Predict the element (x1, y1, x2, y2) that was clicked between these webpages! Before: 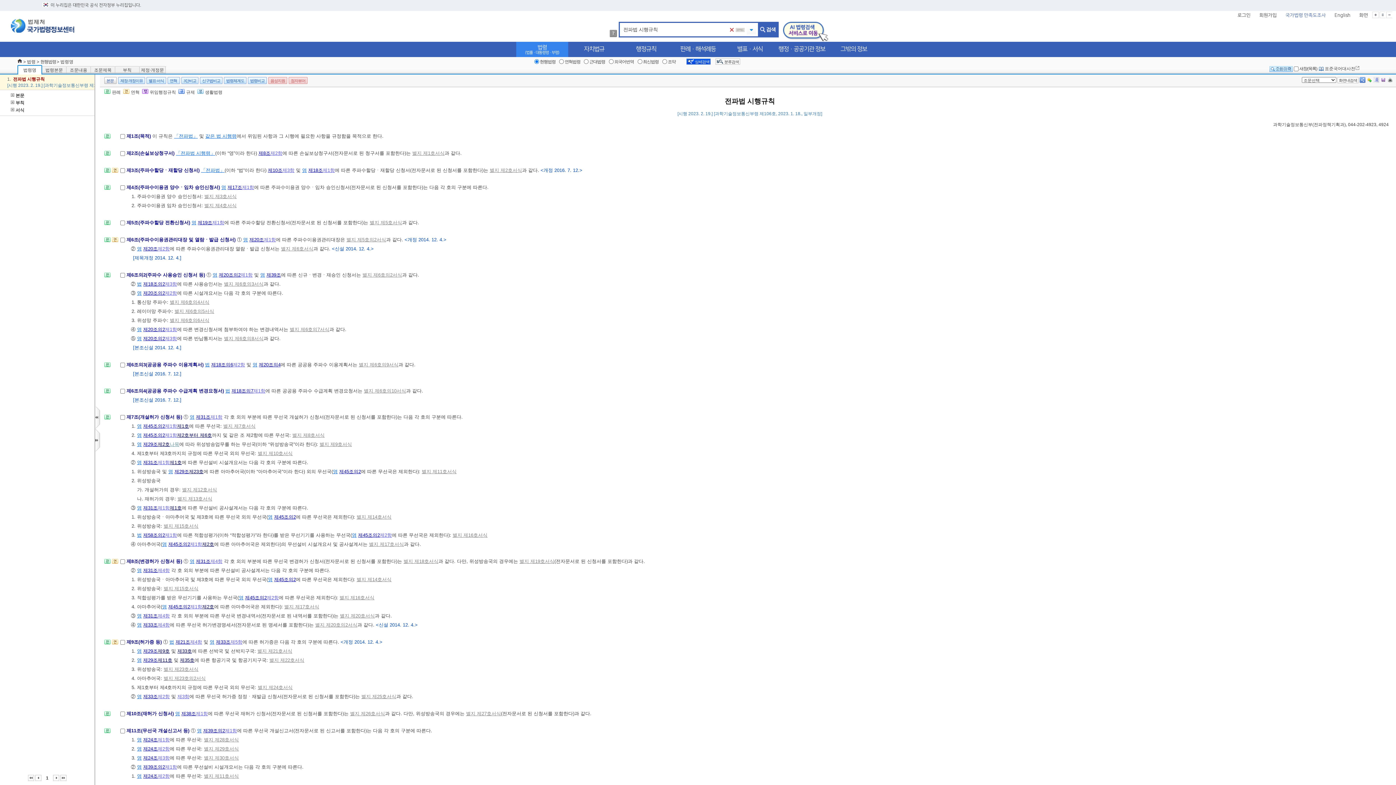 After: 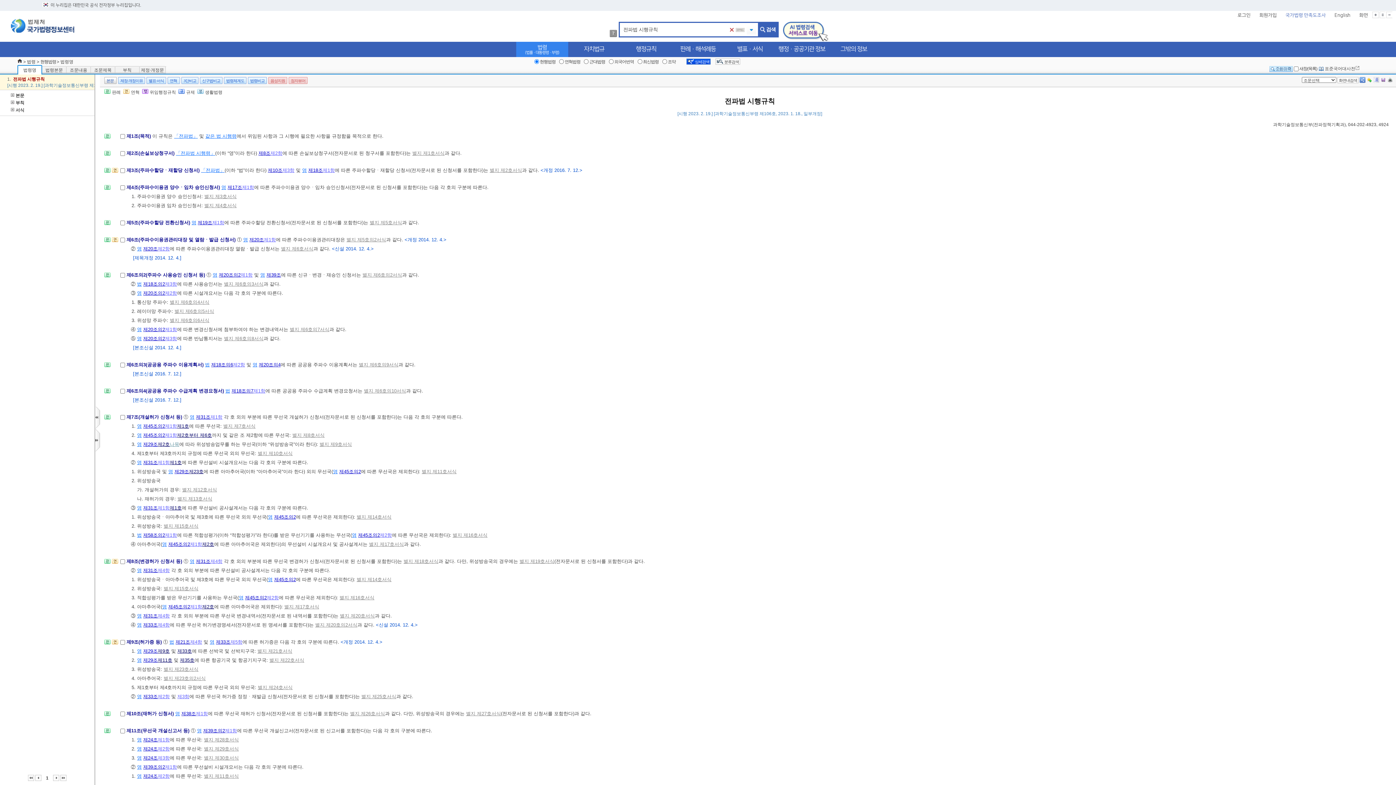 Action: label: 제33호 bbox: (177, 648, 192, 654)